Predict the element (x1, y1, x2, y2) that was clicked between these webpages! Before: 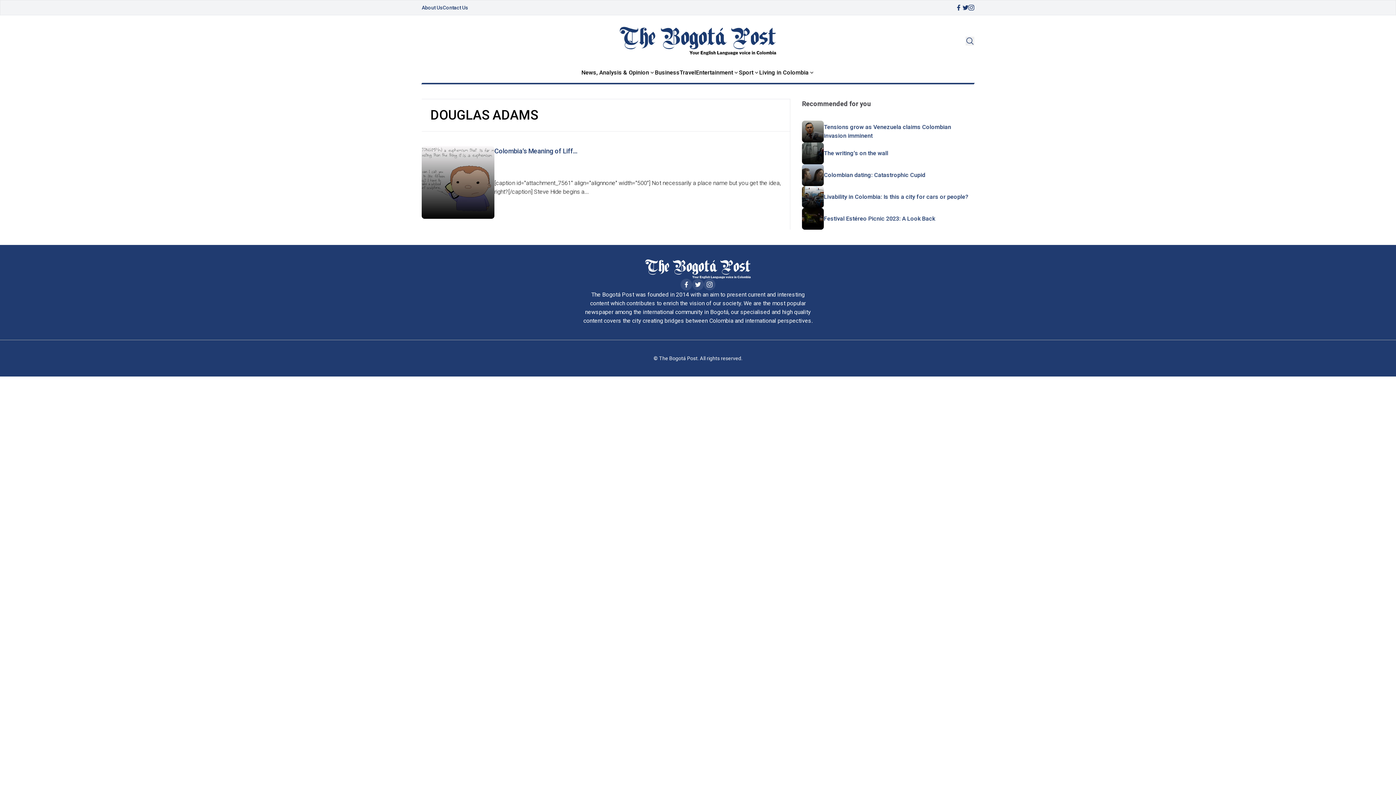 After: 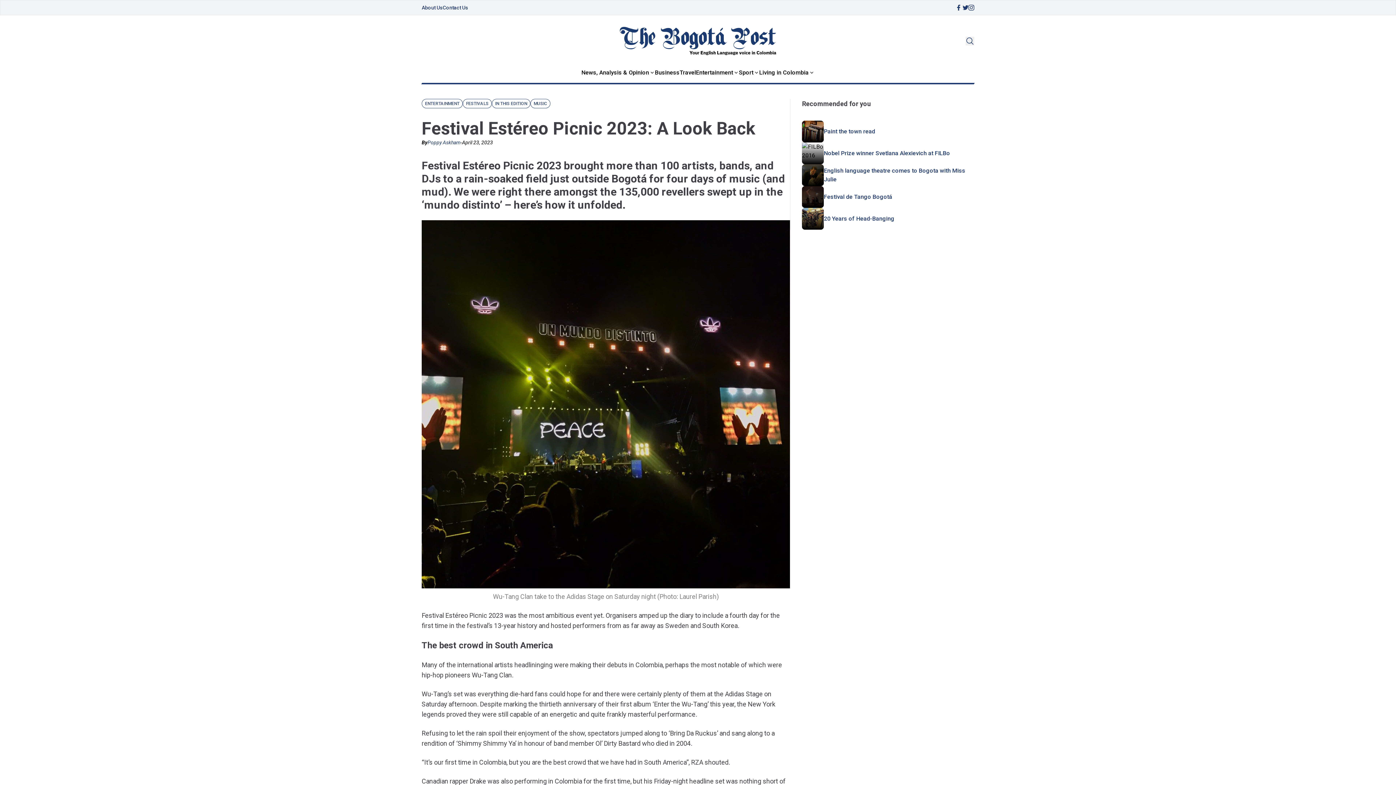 Action: bbox: (802, 208, 824, 229)